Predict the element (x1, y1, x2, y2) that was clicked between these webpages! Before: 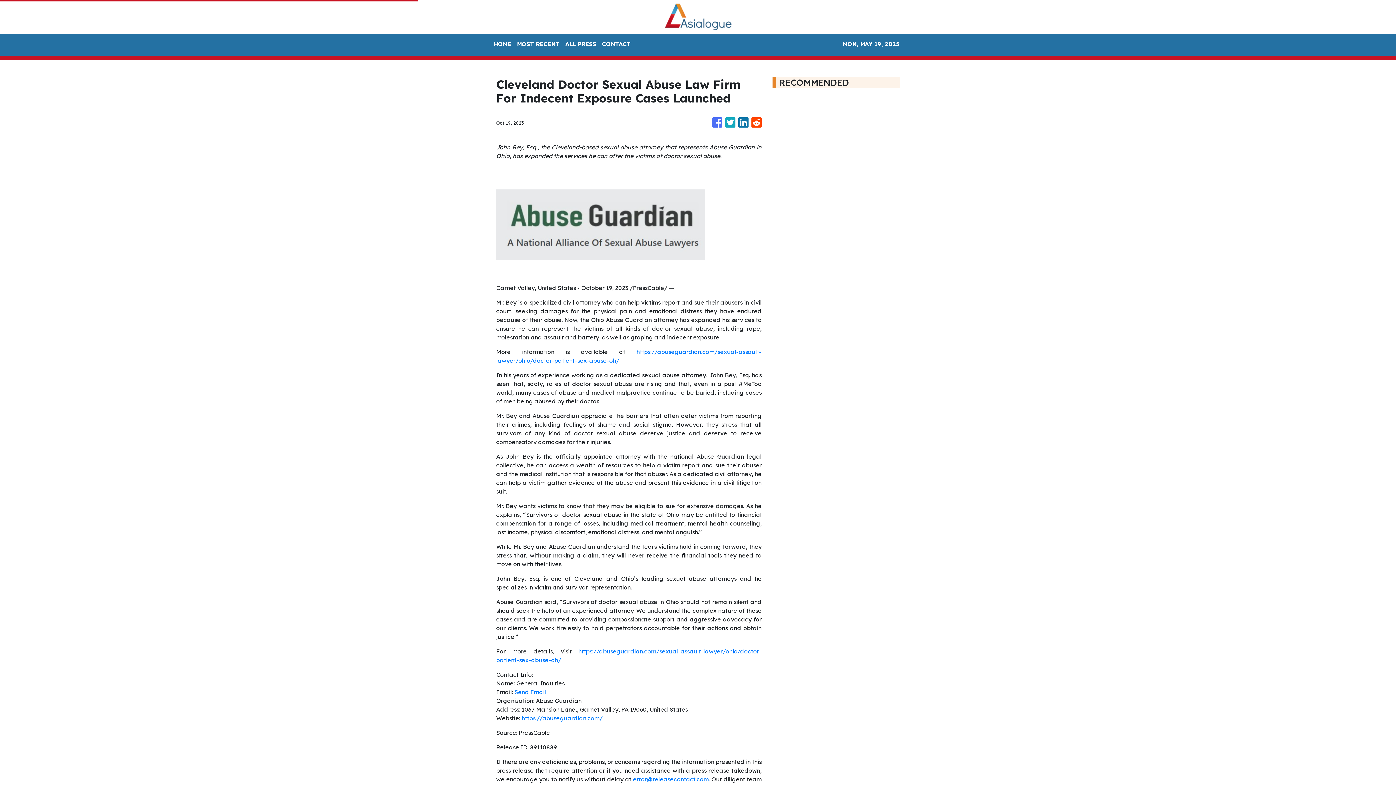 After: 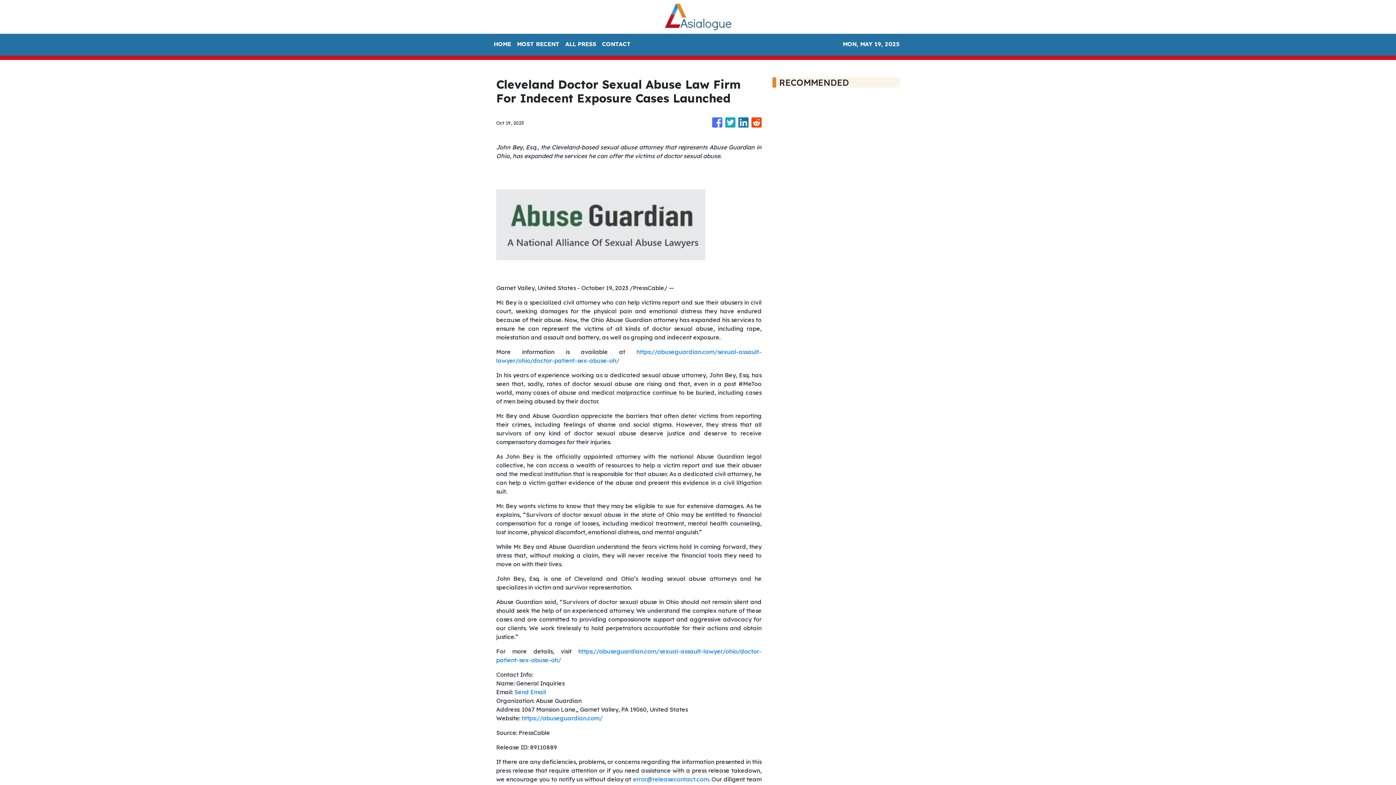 Action: bbox: (725, 113, 735, 131)